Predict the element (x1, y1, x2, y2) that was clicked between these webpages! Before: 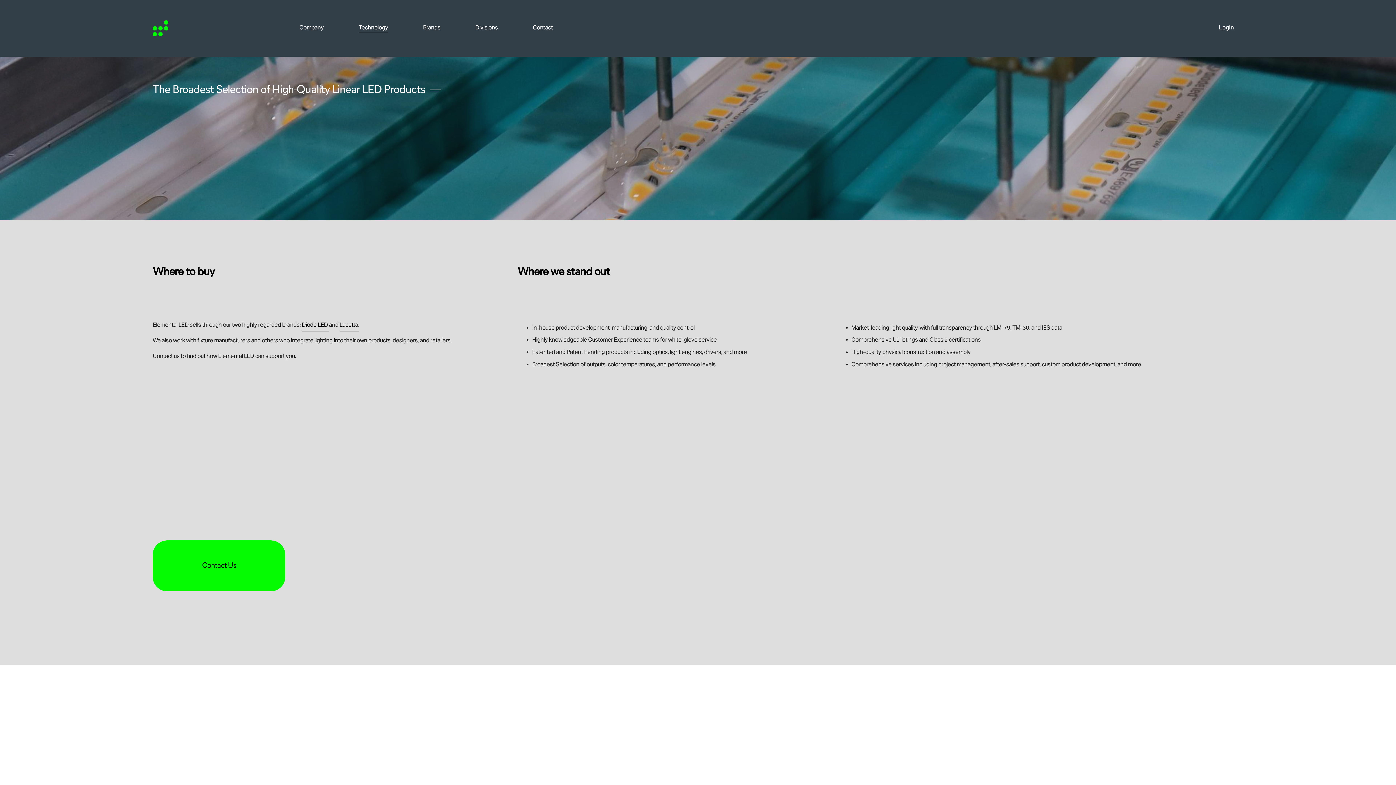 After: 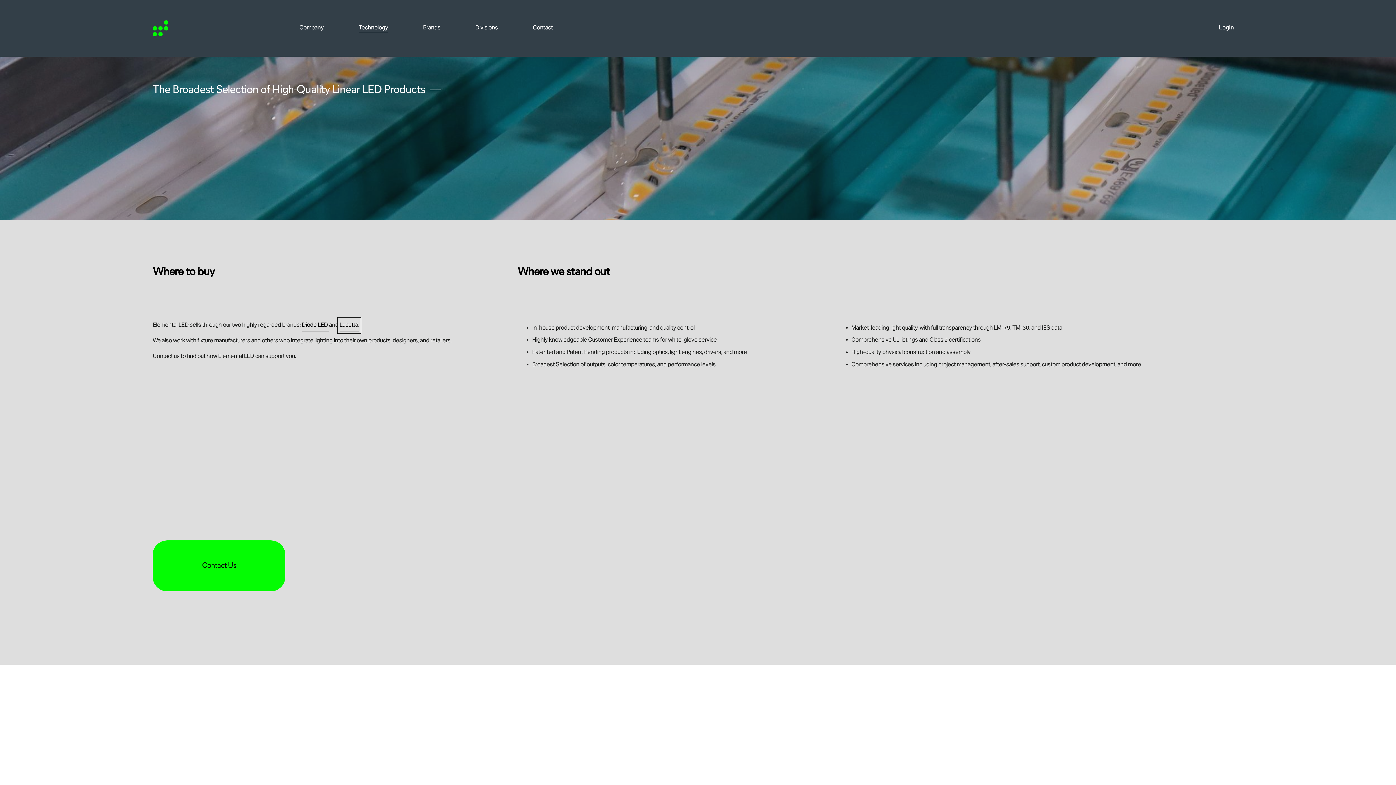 Action: label: Lucetta. bbox: (339, 319, 359, 331)